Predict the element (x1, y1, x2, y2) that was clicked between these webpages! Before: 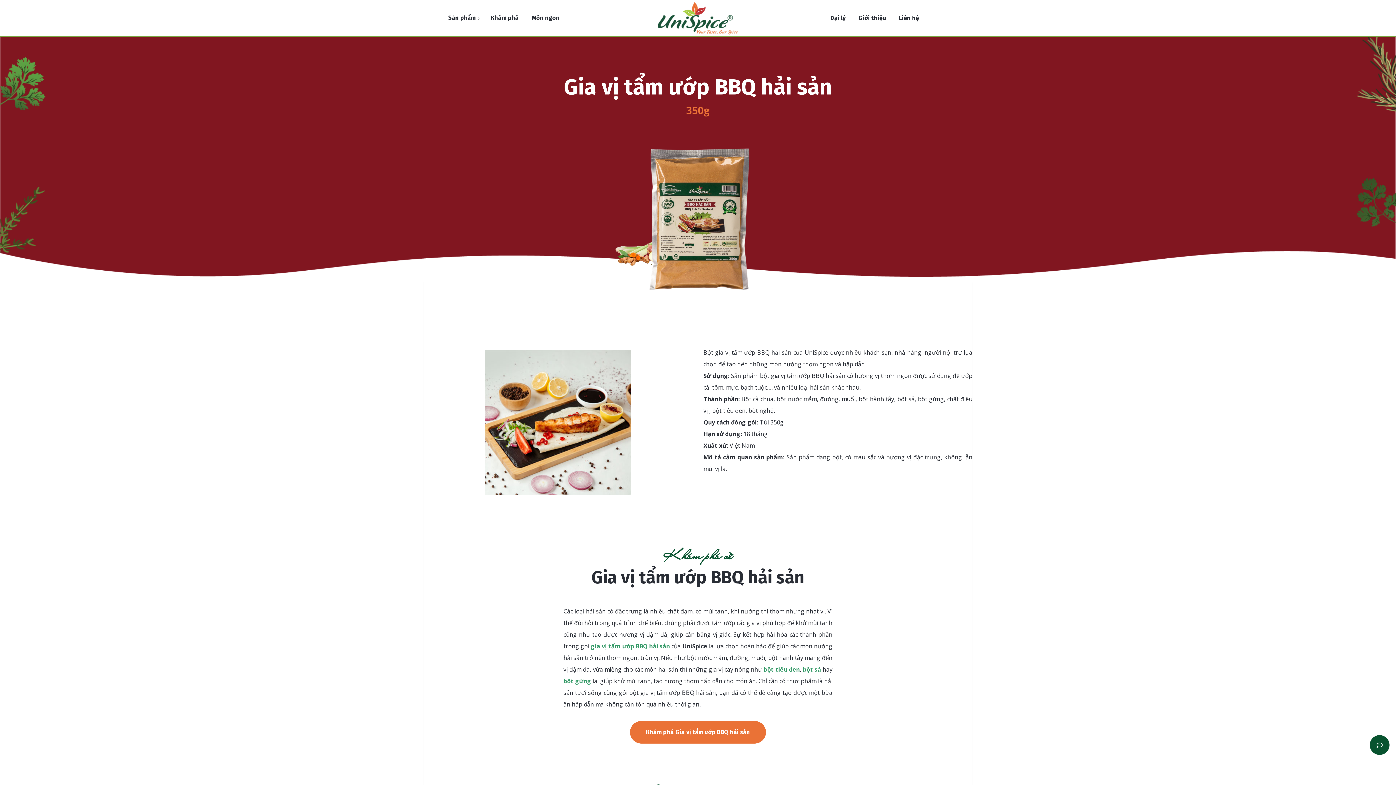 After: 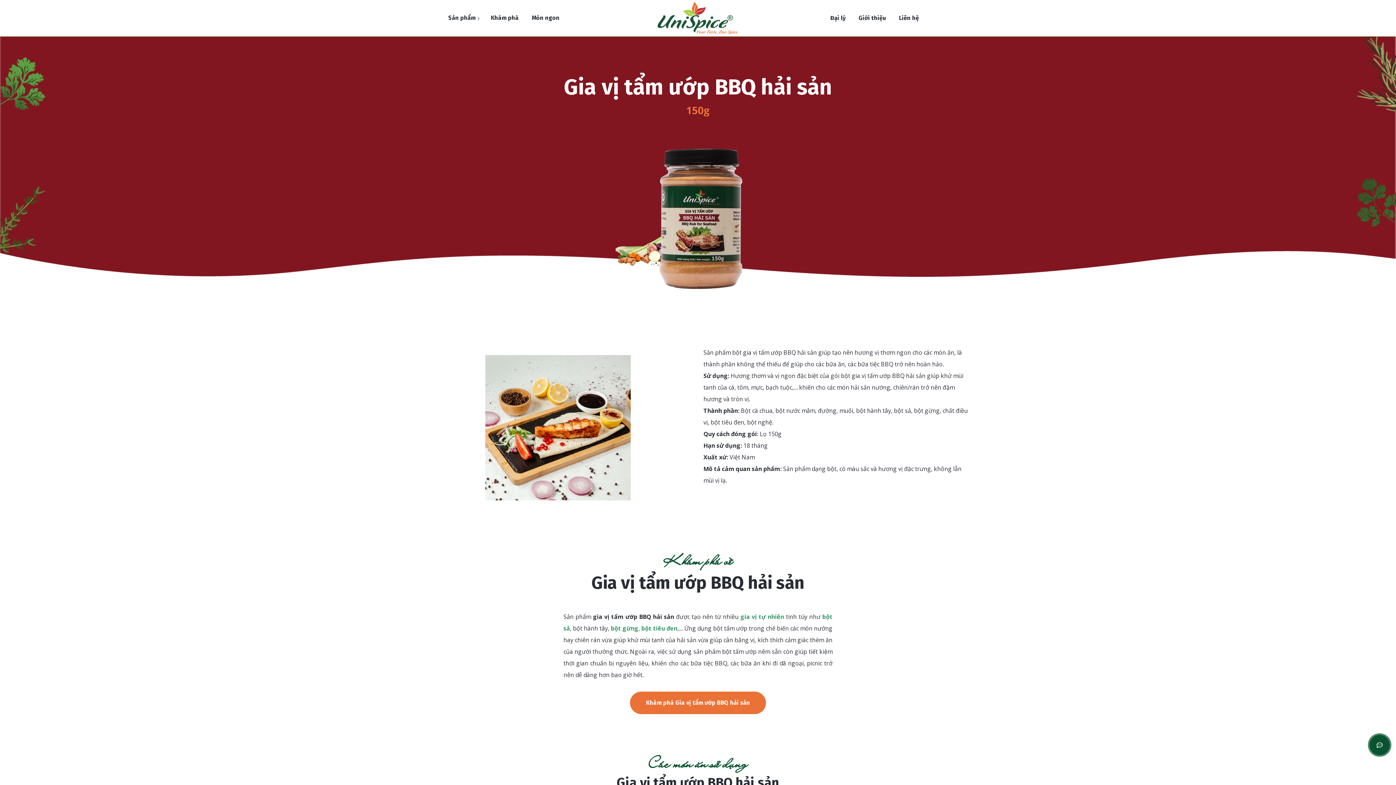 Action: label: gia vị tẩm ướp BBQ hải sản bbox: (590, 642, 670, 650)